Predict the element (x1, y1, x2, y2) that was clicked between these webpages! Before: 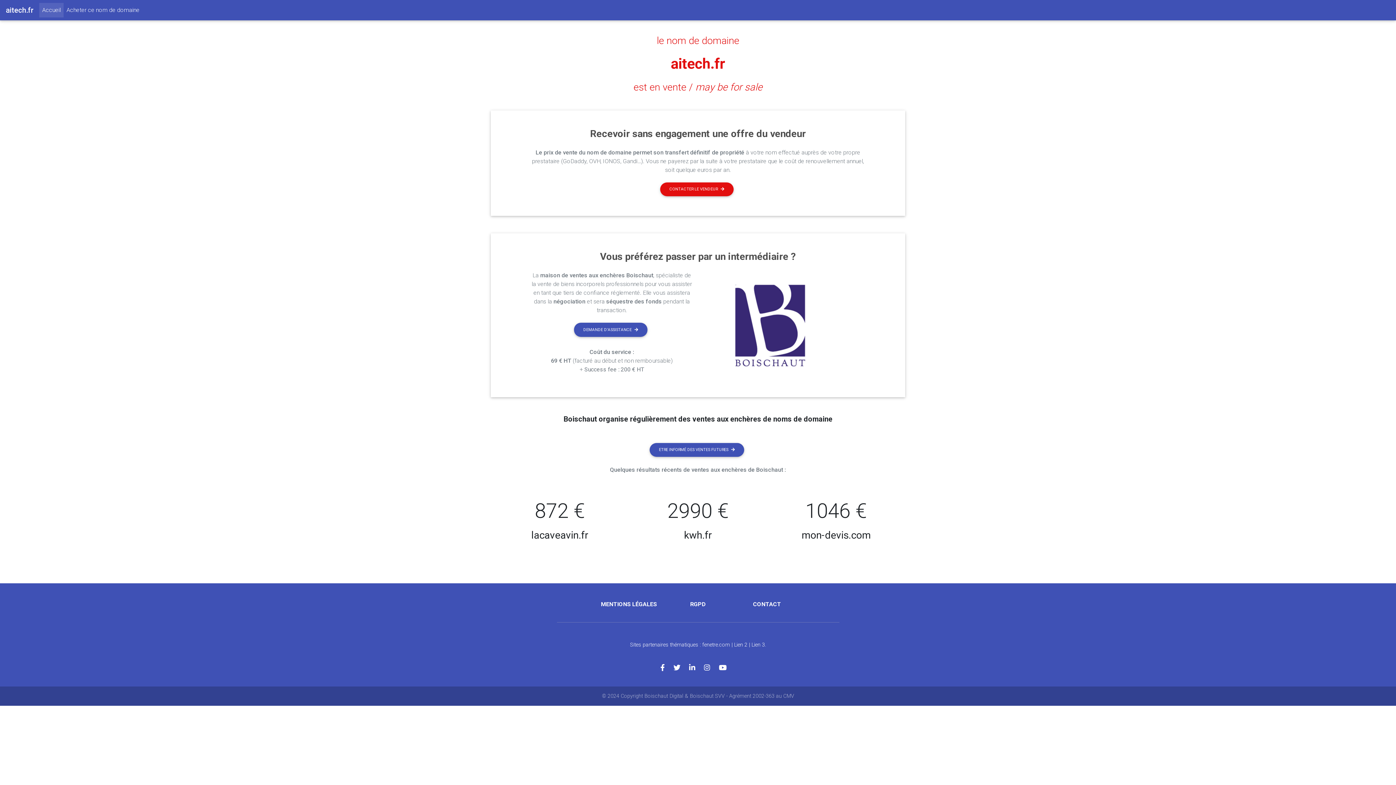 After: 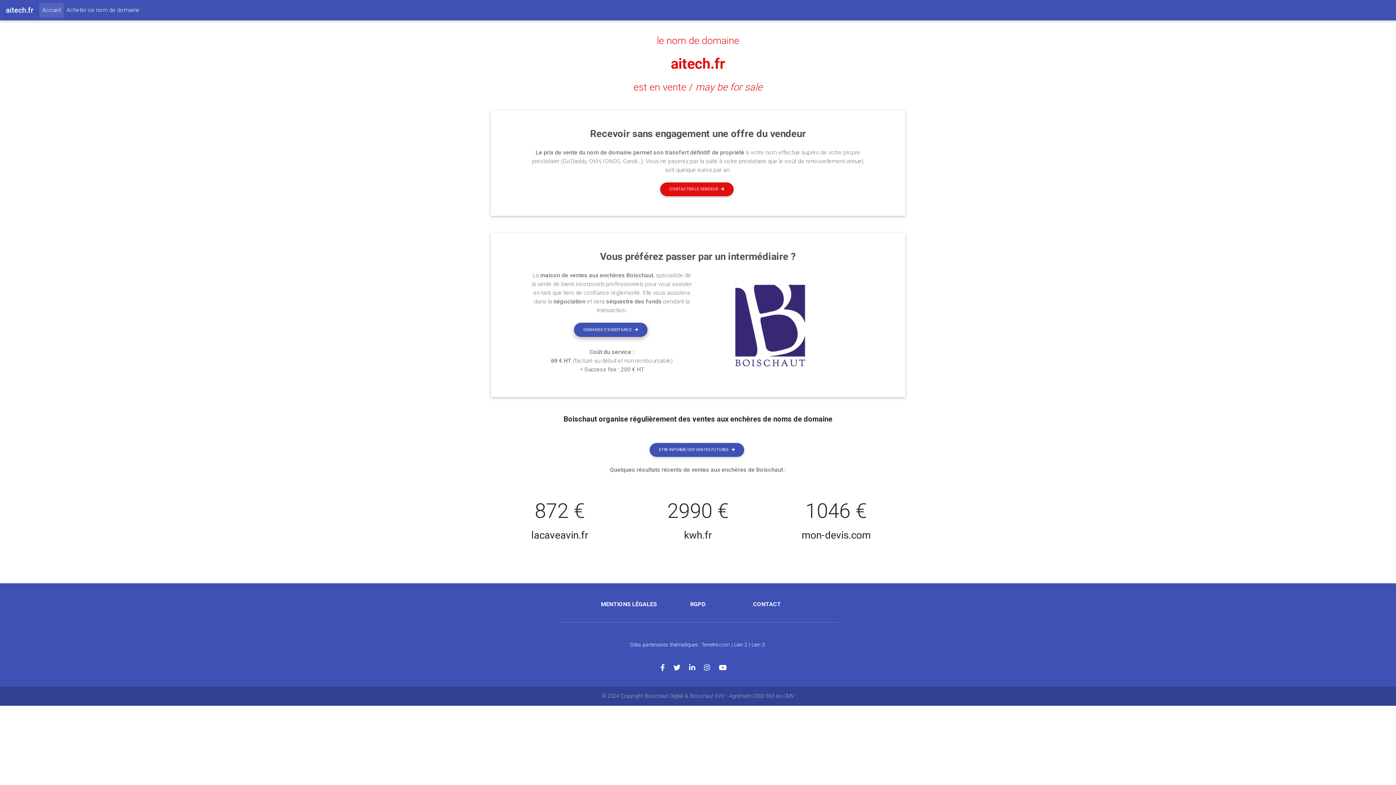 Action: bbox: (574, 323, 647, 337) label: DEMANDE D'ASSISTANCE